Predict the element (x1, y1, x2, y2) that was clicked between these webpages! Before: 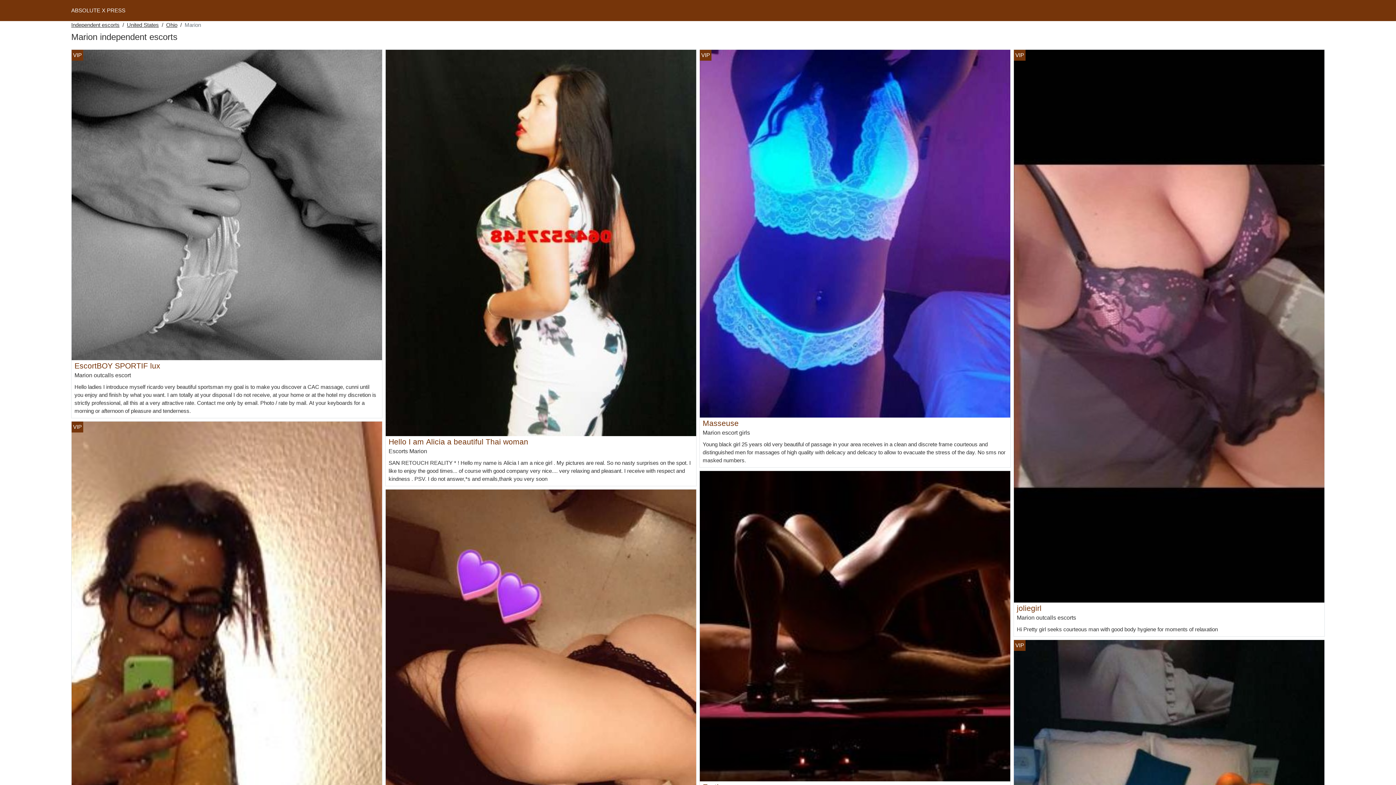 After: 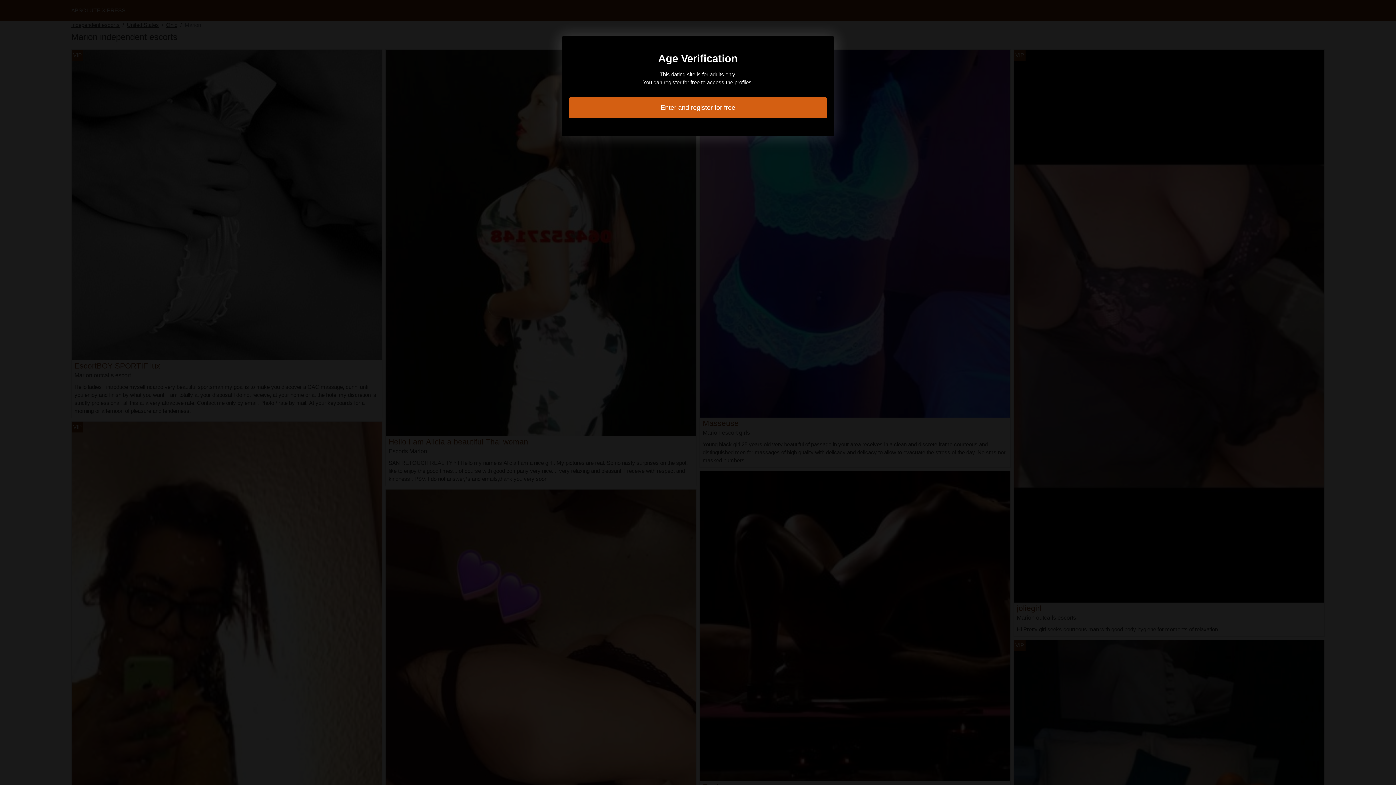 Action: bbox: (702, 419, 738, 427) label: Masseuse